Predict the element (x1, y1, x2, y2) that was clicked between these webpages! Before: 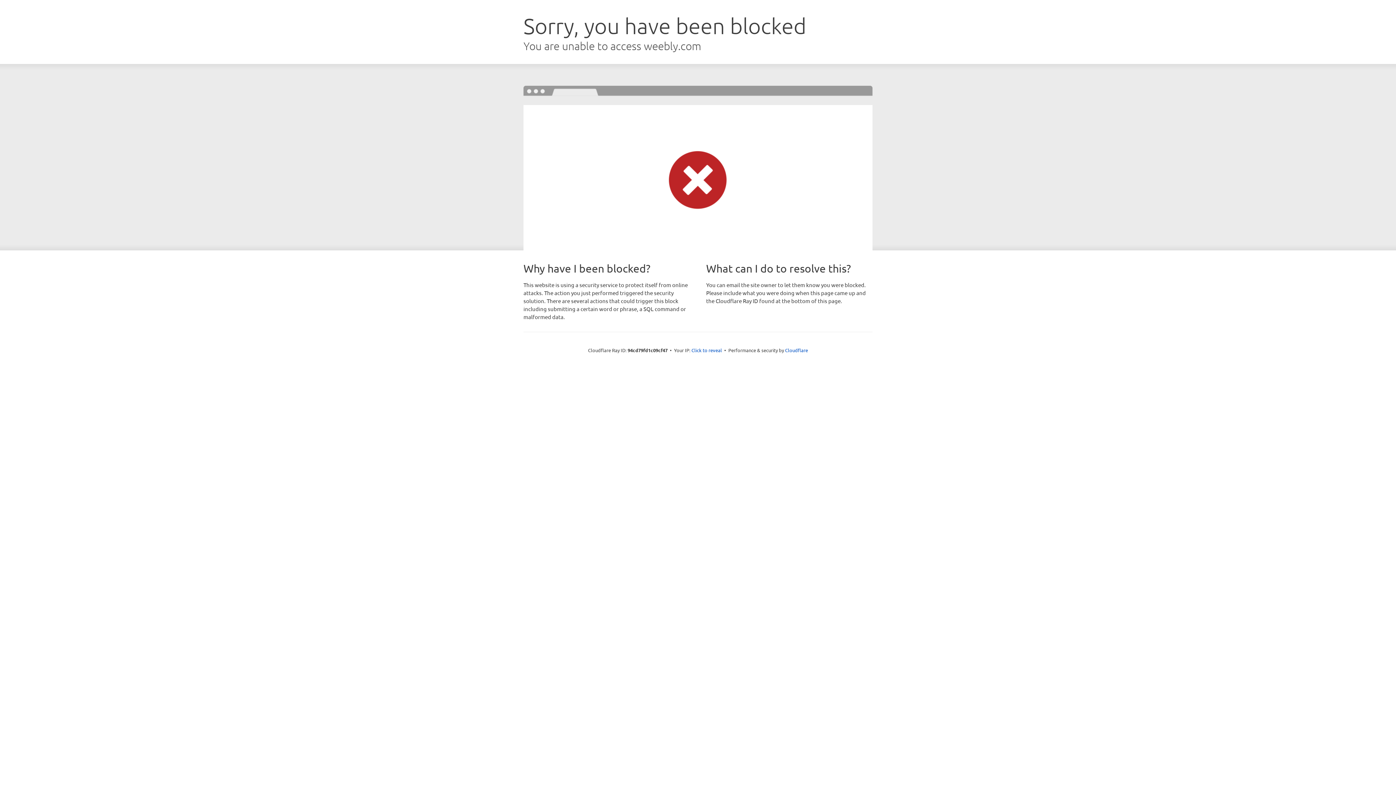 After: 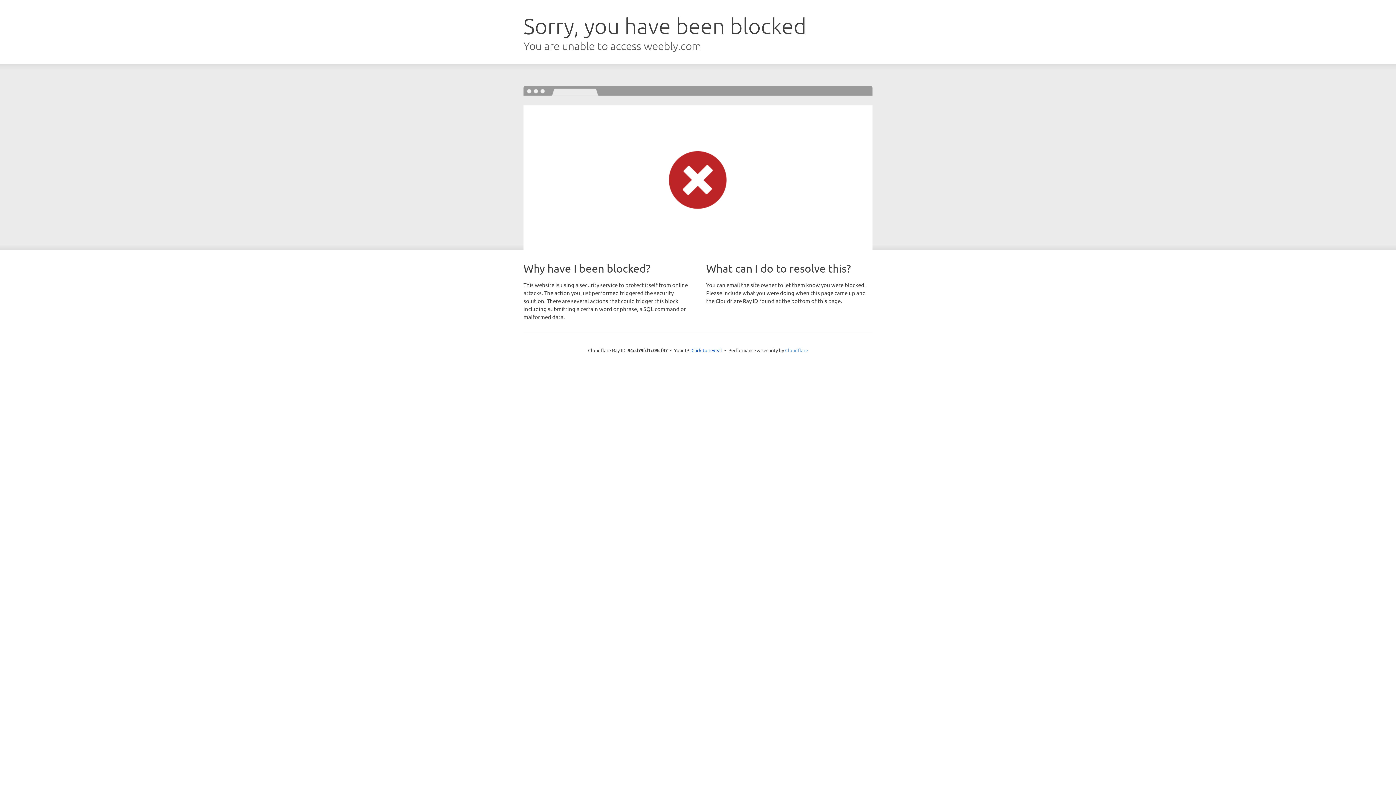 Action: label: Cloudflare bbox: (785, 347, 808, 353)